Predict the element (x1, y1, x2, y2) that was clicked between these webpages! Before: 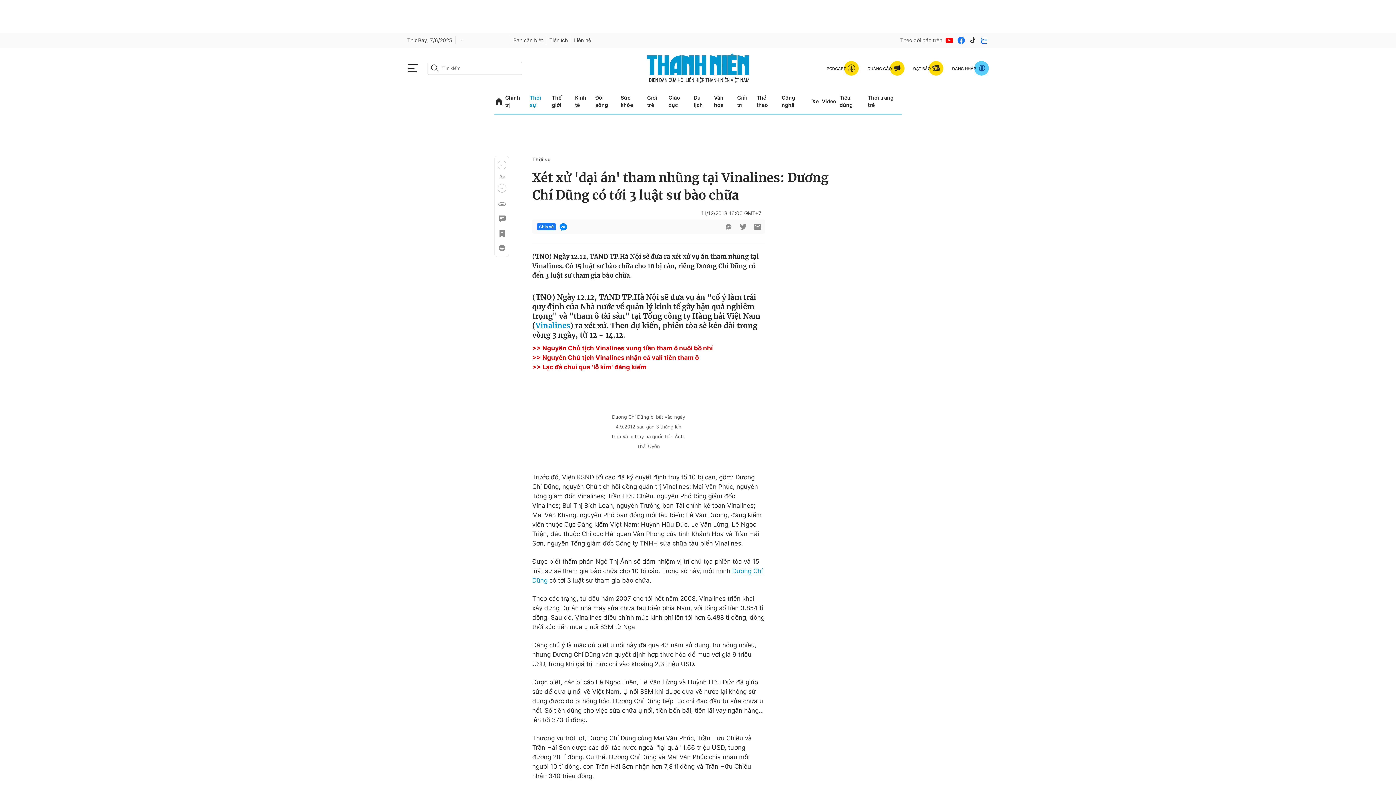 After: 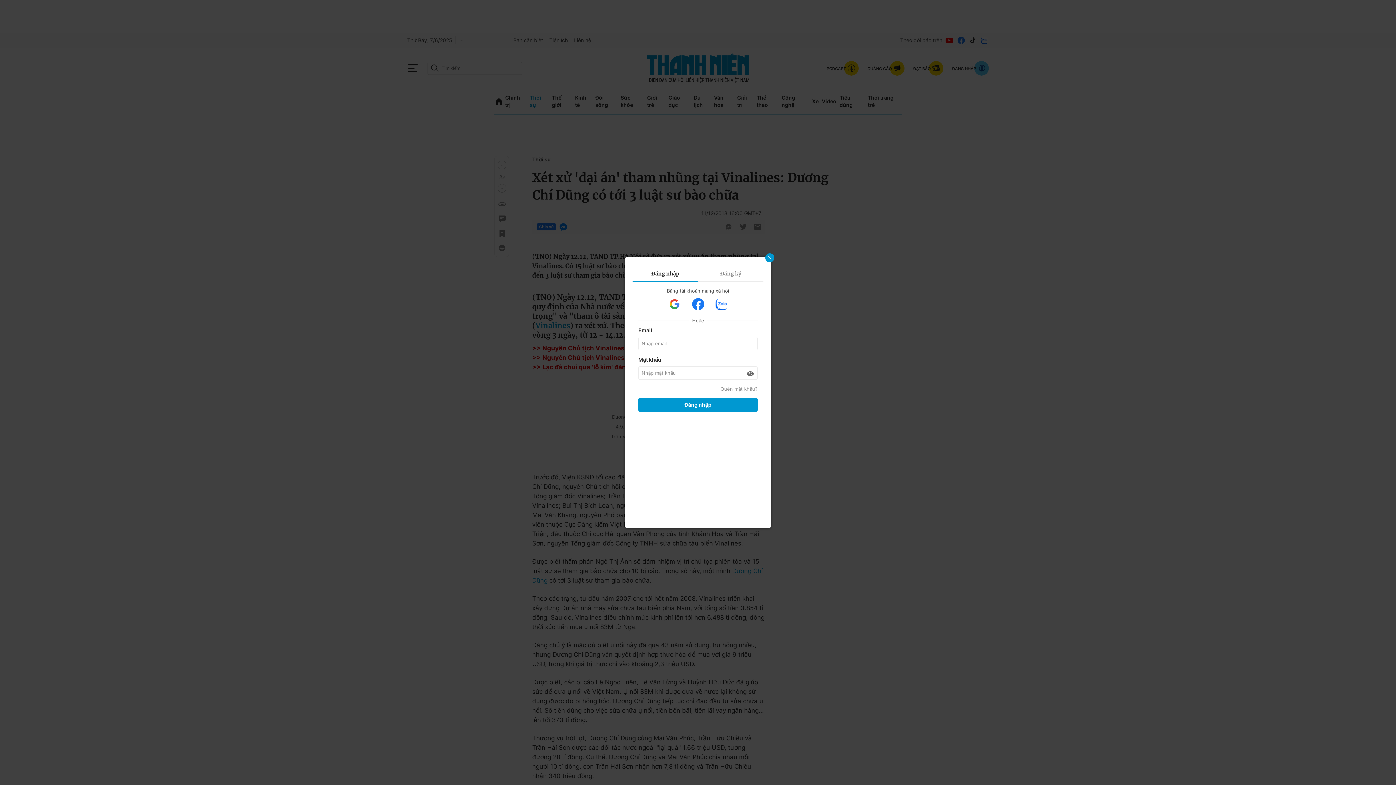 Action: bbox: (497, 229, 505, 237)